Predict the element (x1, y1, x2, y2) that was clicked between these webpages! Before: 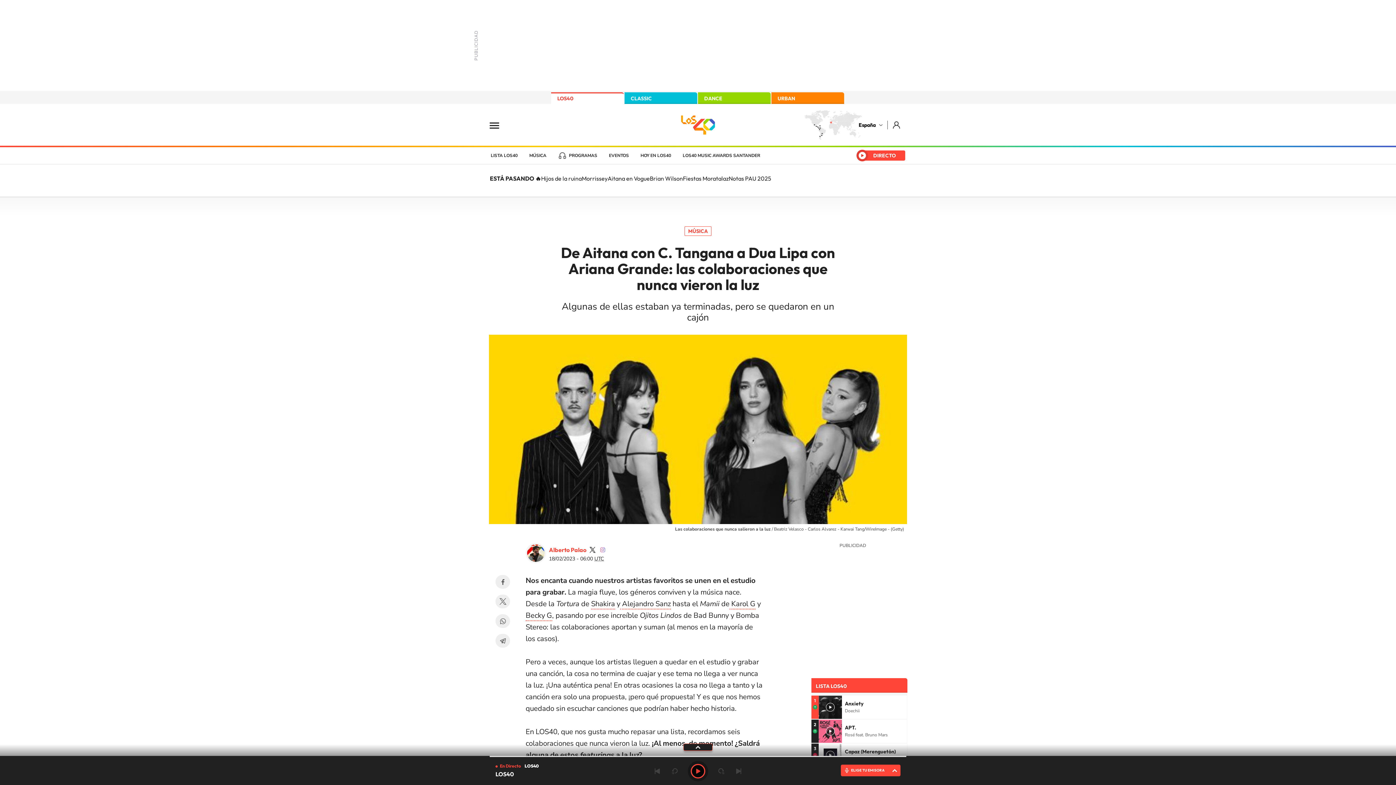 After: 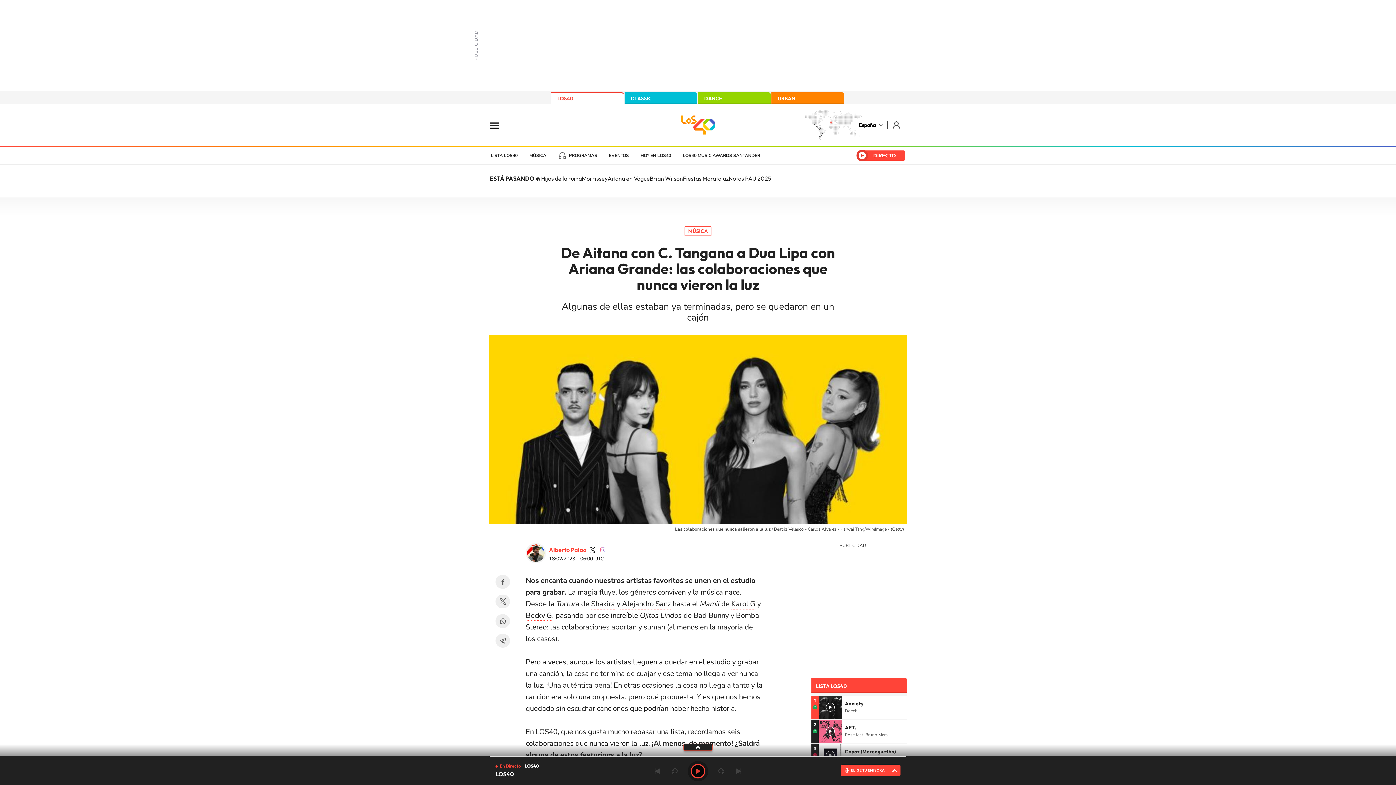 Action: bbox: (591, 599, 615, 609) label: Shakira